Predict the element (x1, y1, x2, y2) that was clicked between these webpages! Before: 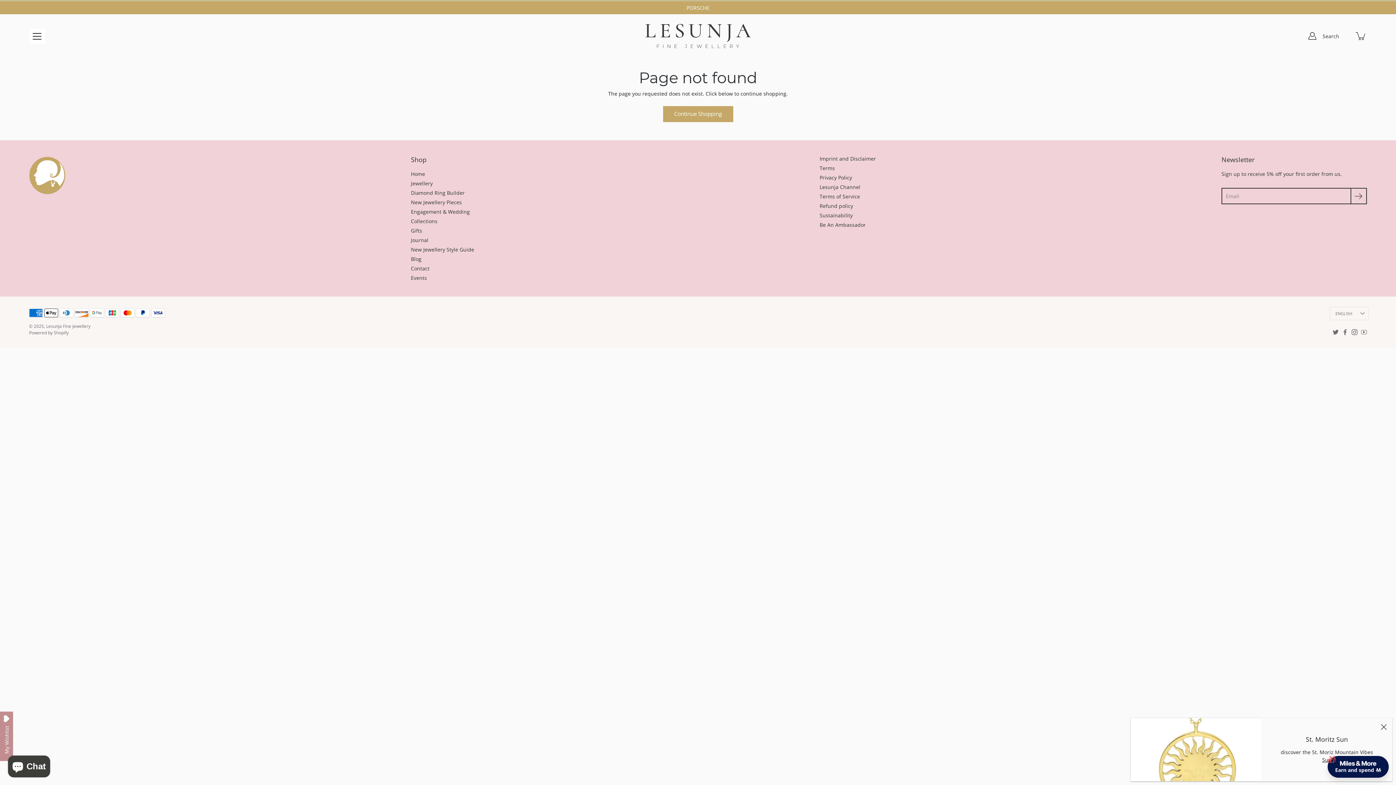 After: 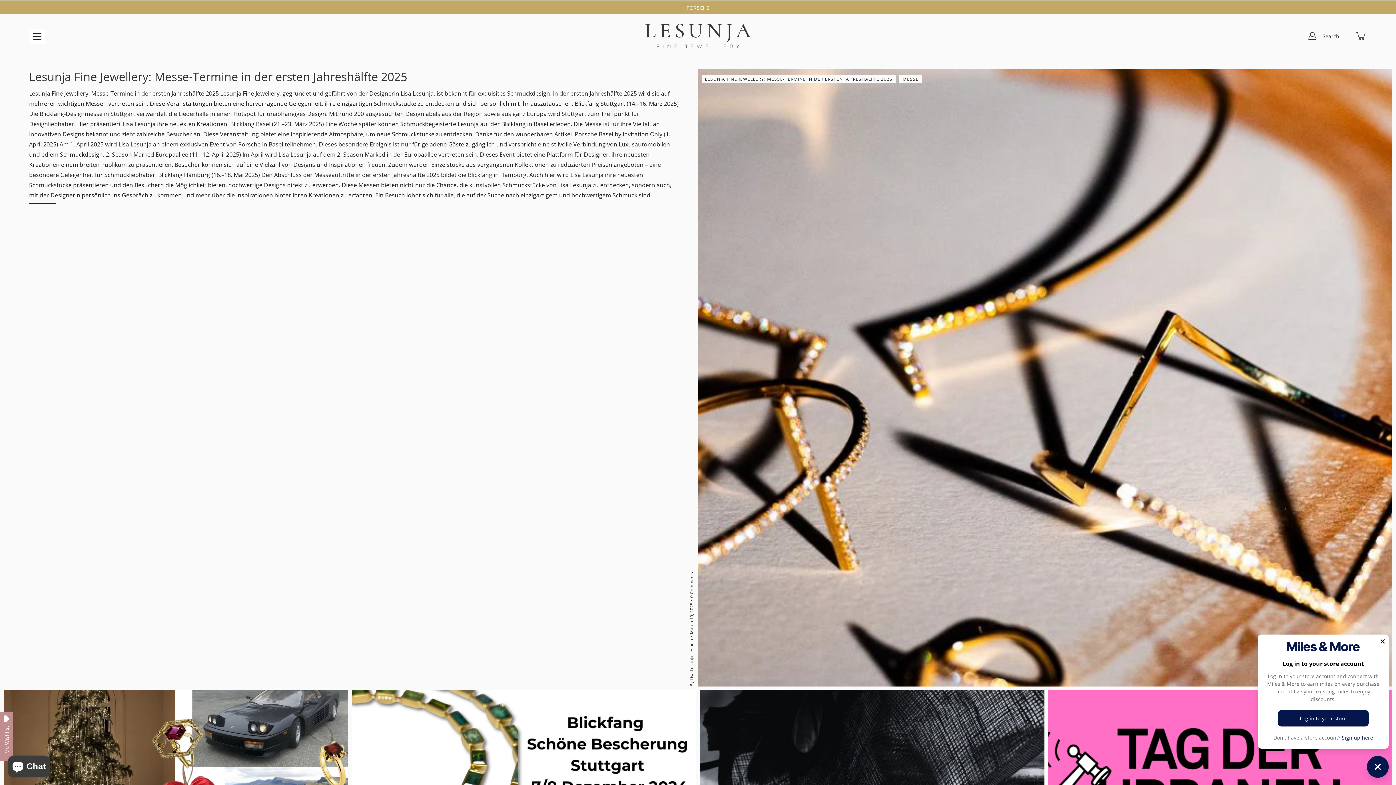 Action: label: Events bbox: (411, 274, 427, 281)